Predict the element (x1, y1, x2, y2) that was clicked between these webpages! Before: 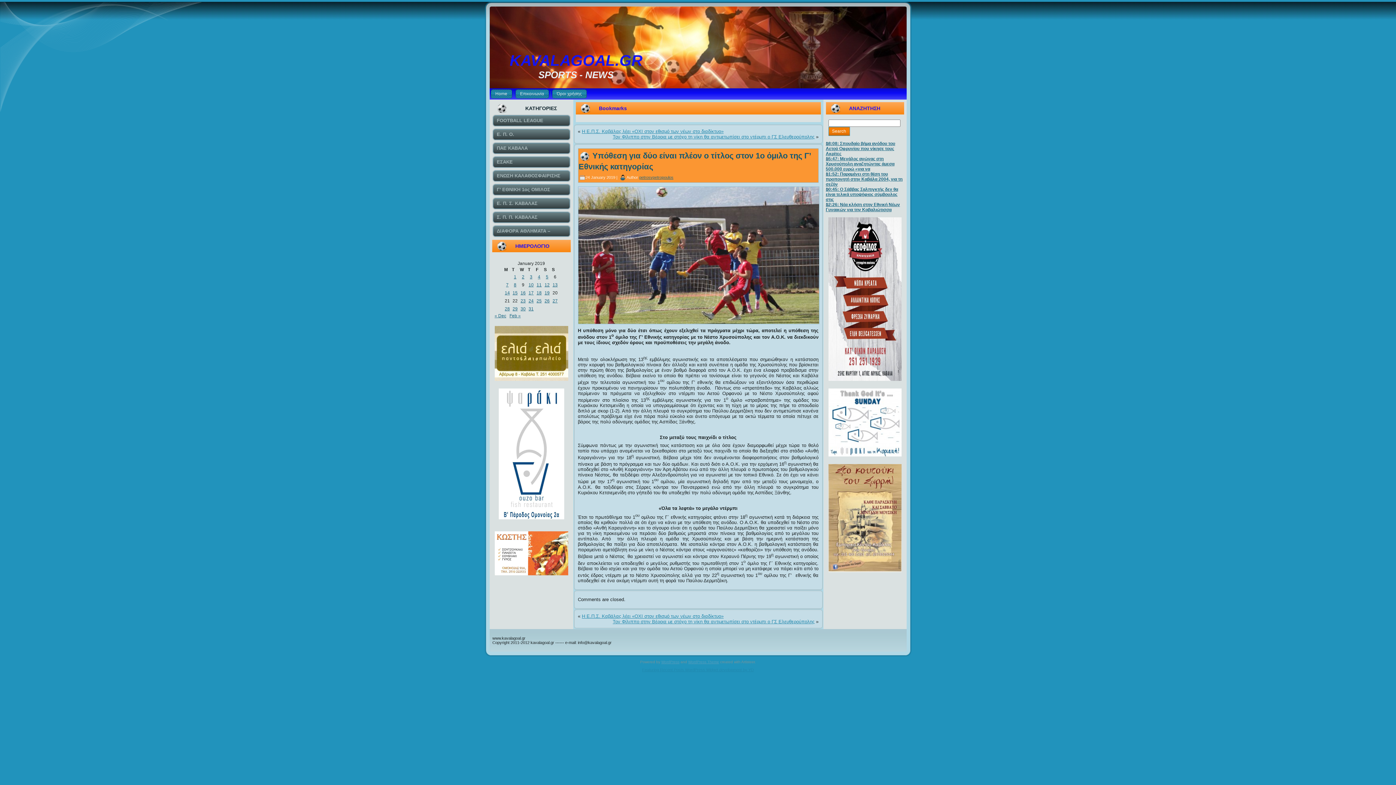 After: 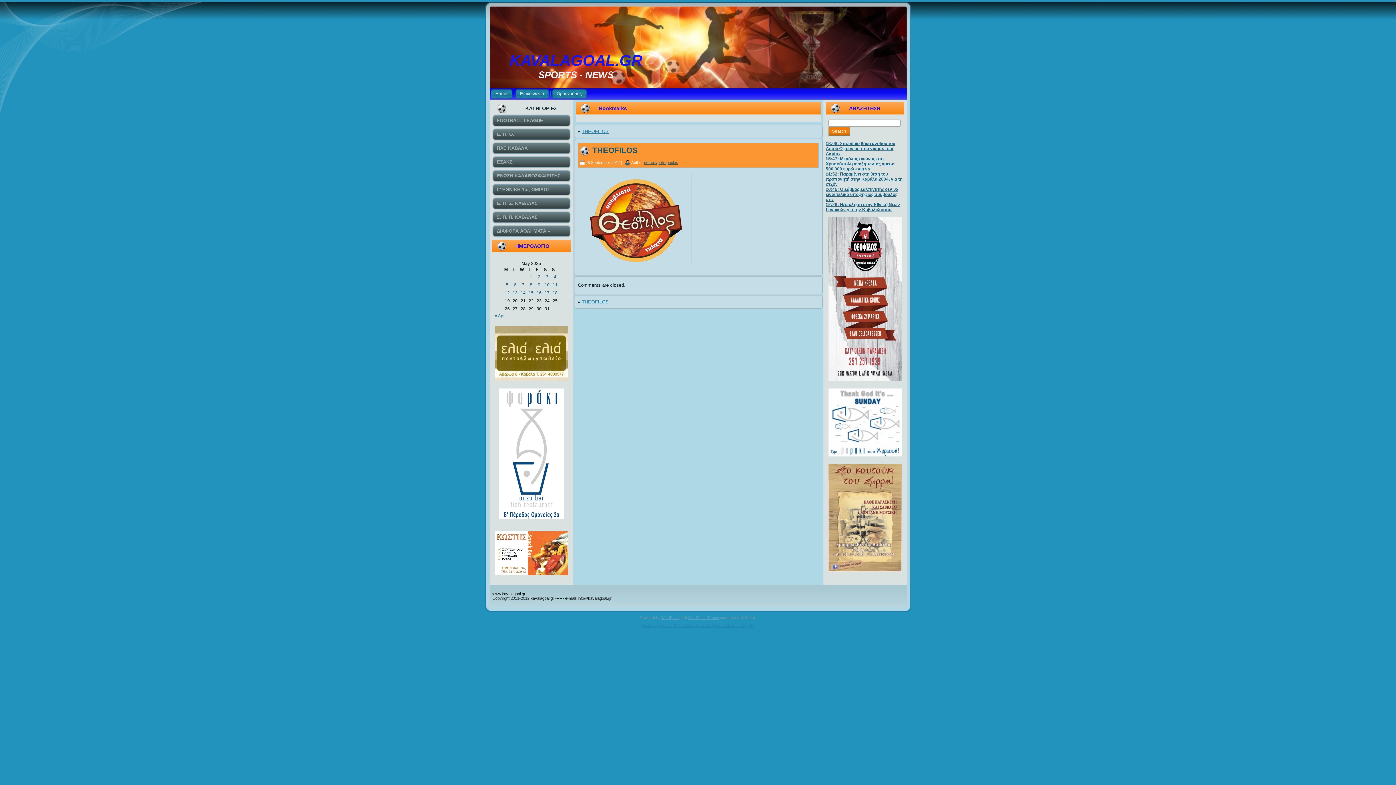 Action: bbox: (828, 217, 901, 381)